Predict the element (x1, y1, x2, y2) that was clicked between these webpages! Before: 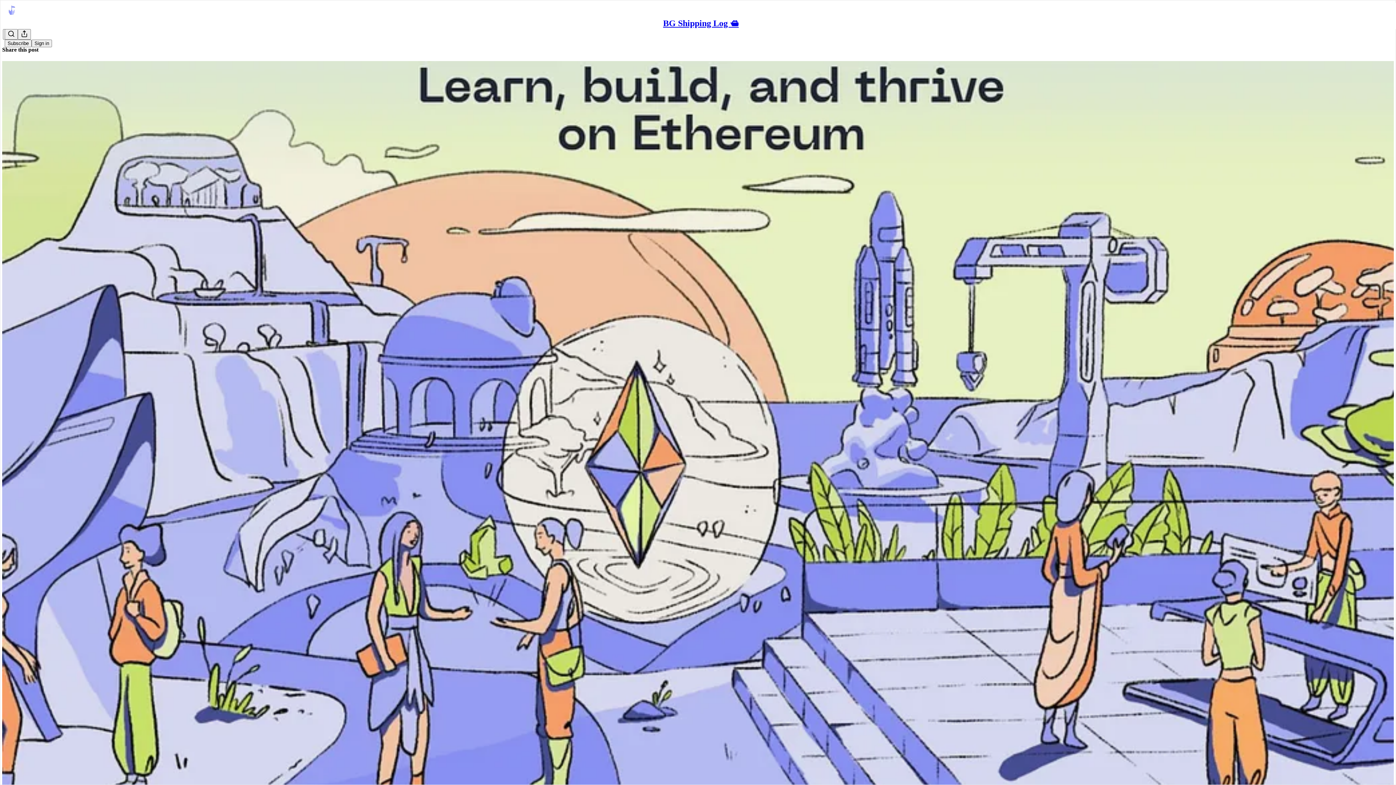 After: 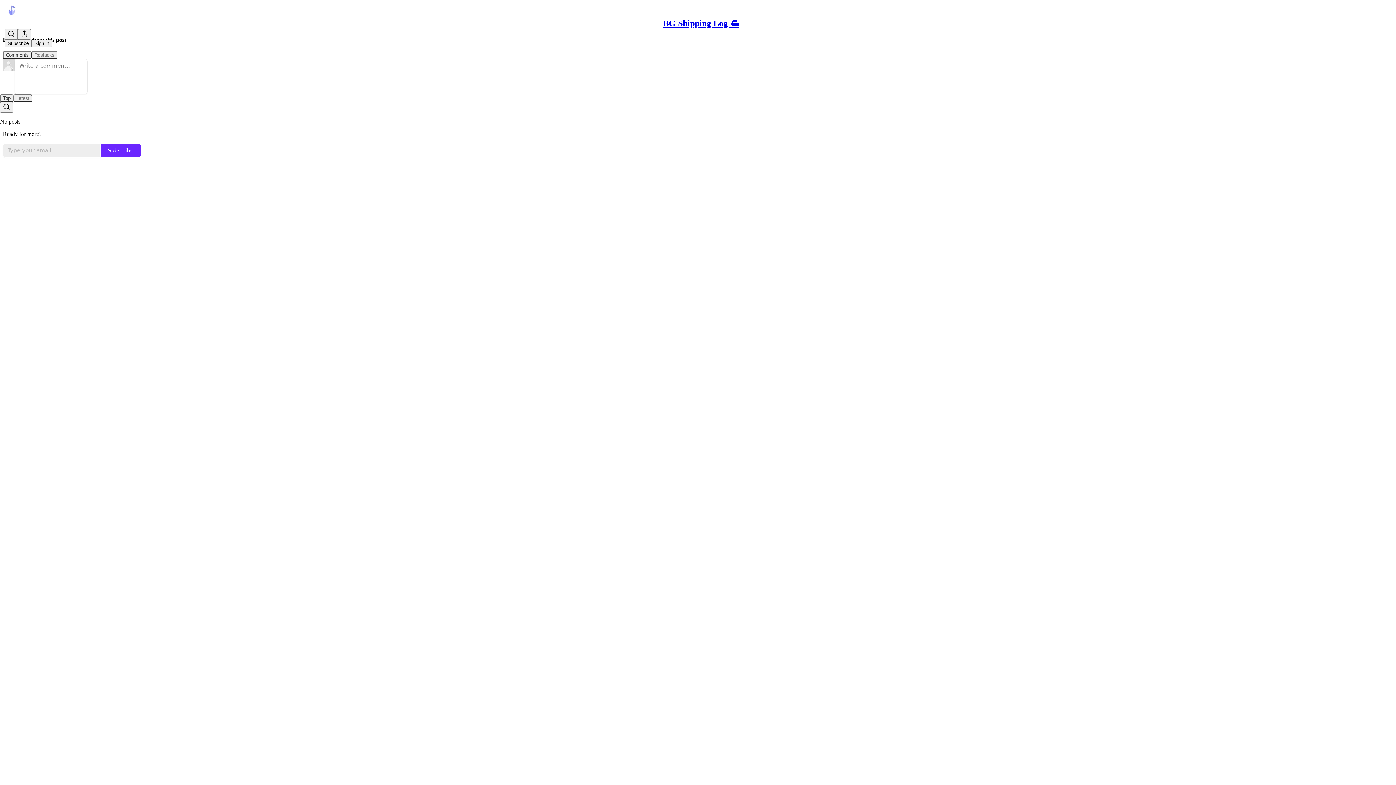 Action: label: BG Shipping Log 🛳
🛳 BG Shipping Log #13 bbox: (2, 60, 1394, 810)